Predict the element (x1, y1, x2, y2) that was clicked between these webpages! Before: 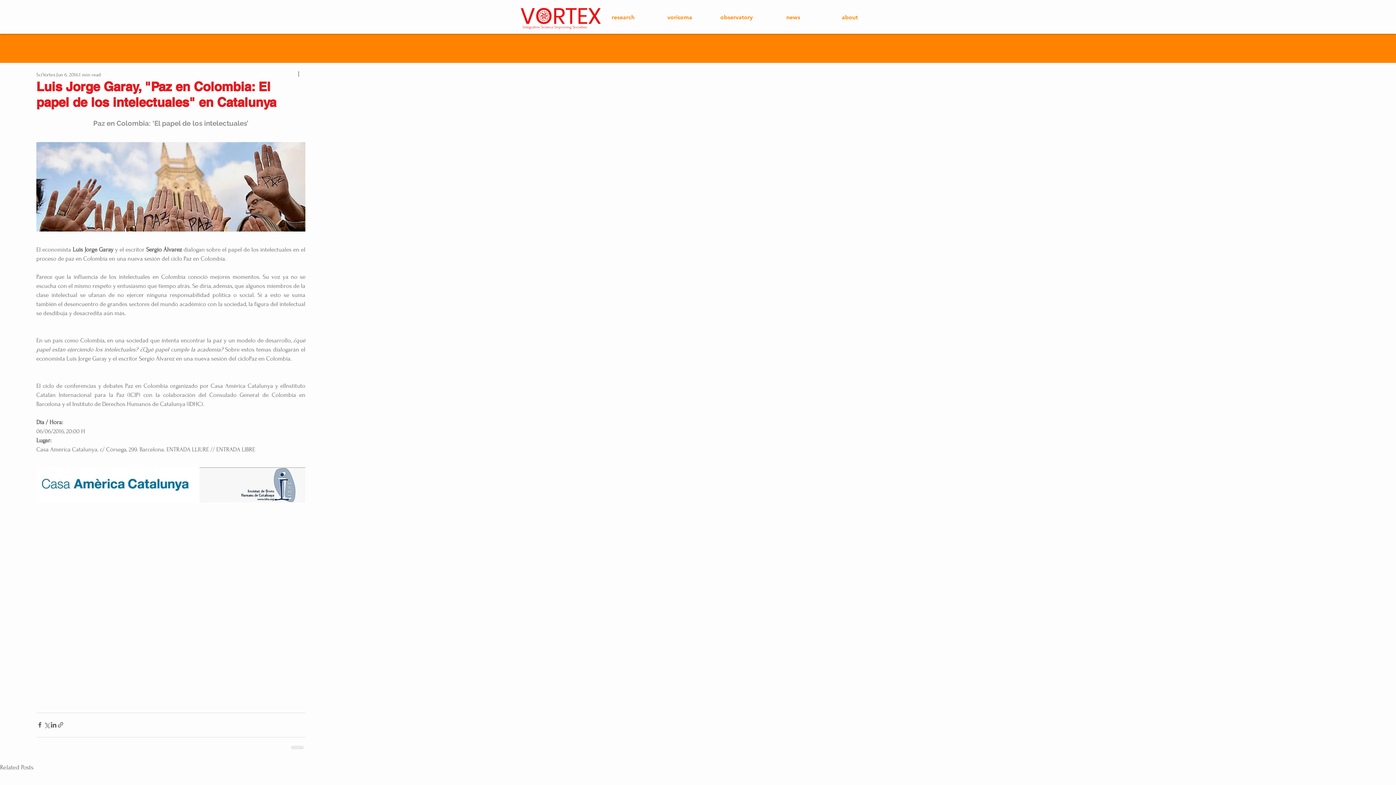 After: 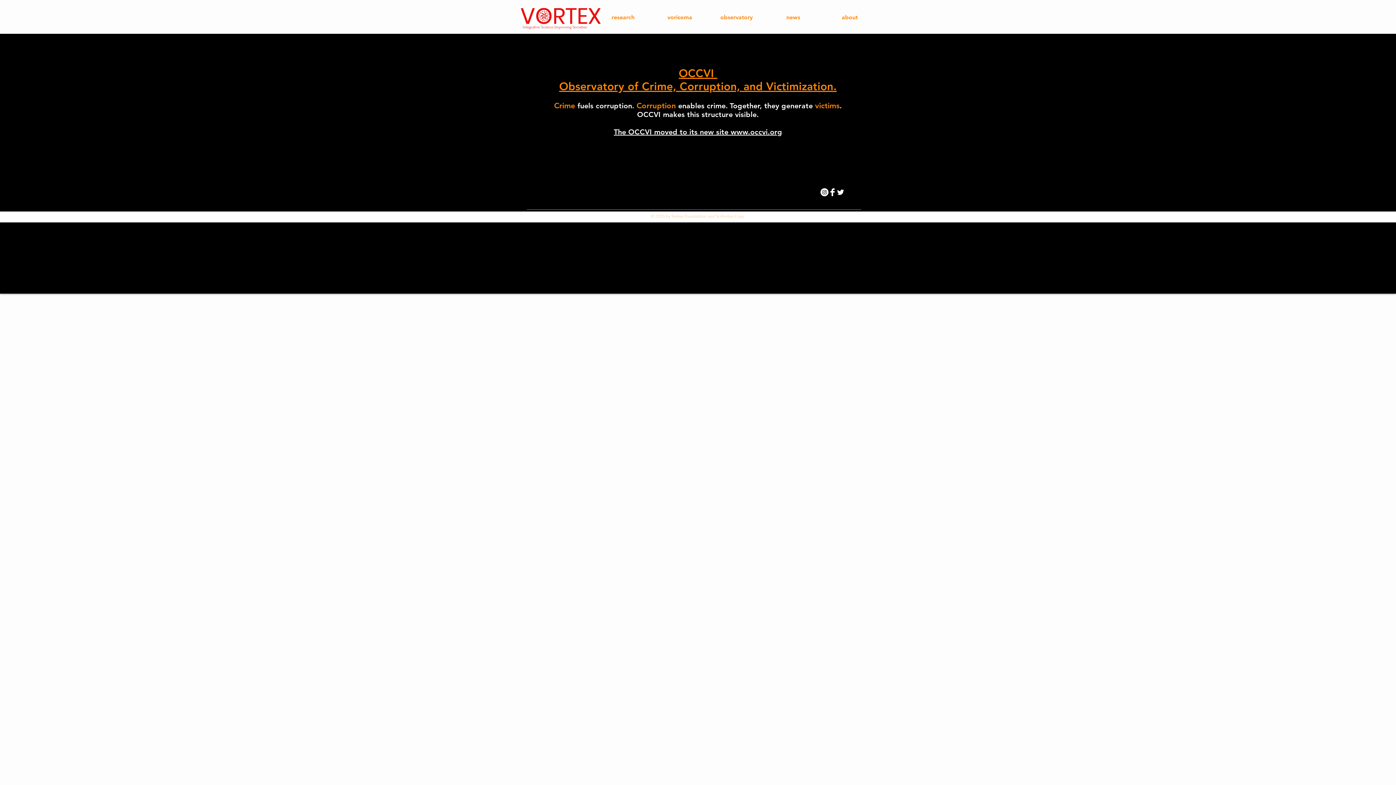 Action: label: observatory bbox: (708, 10, 765, 24)